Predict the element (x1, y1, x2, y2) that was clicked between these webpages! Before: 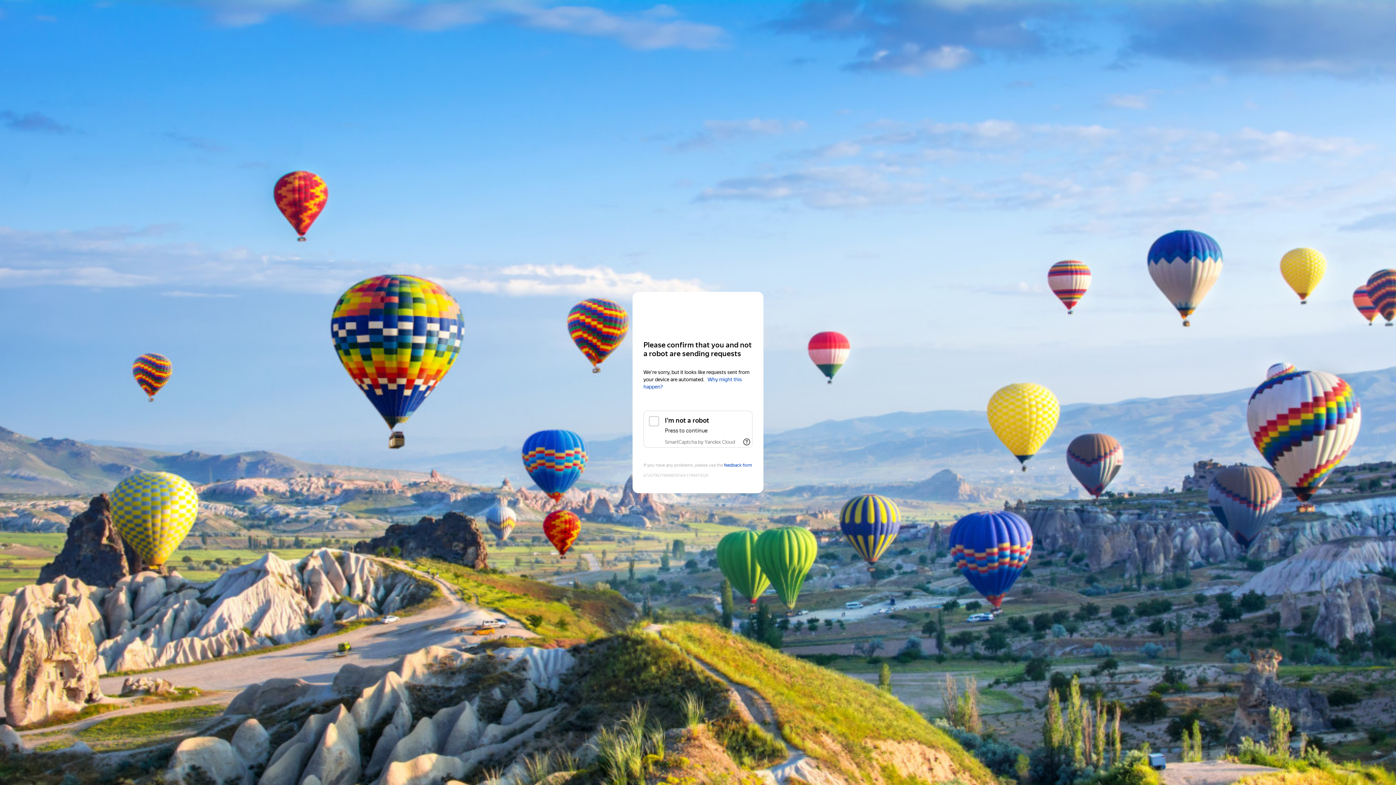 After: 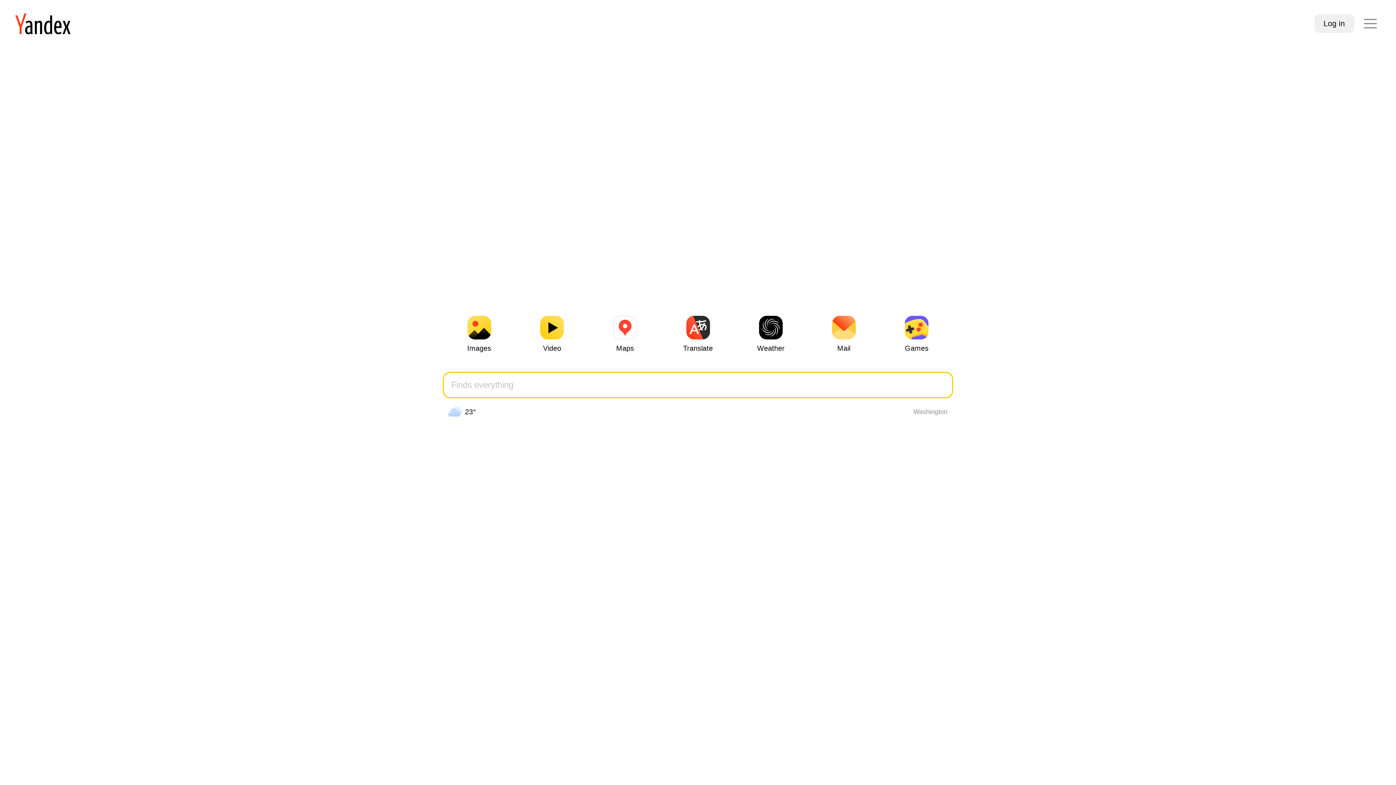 Action: bbox: (643, 303, 752, 317) label: Yandex